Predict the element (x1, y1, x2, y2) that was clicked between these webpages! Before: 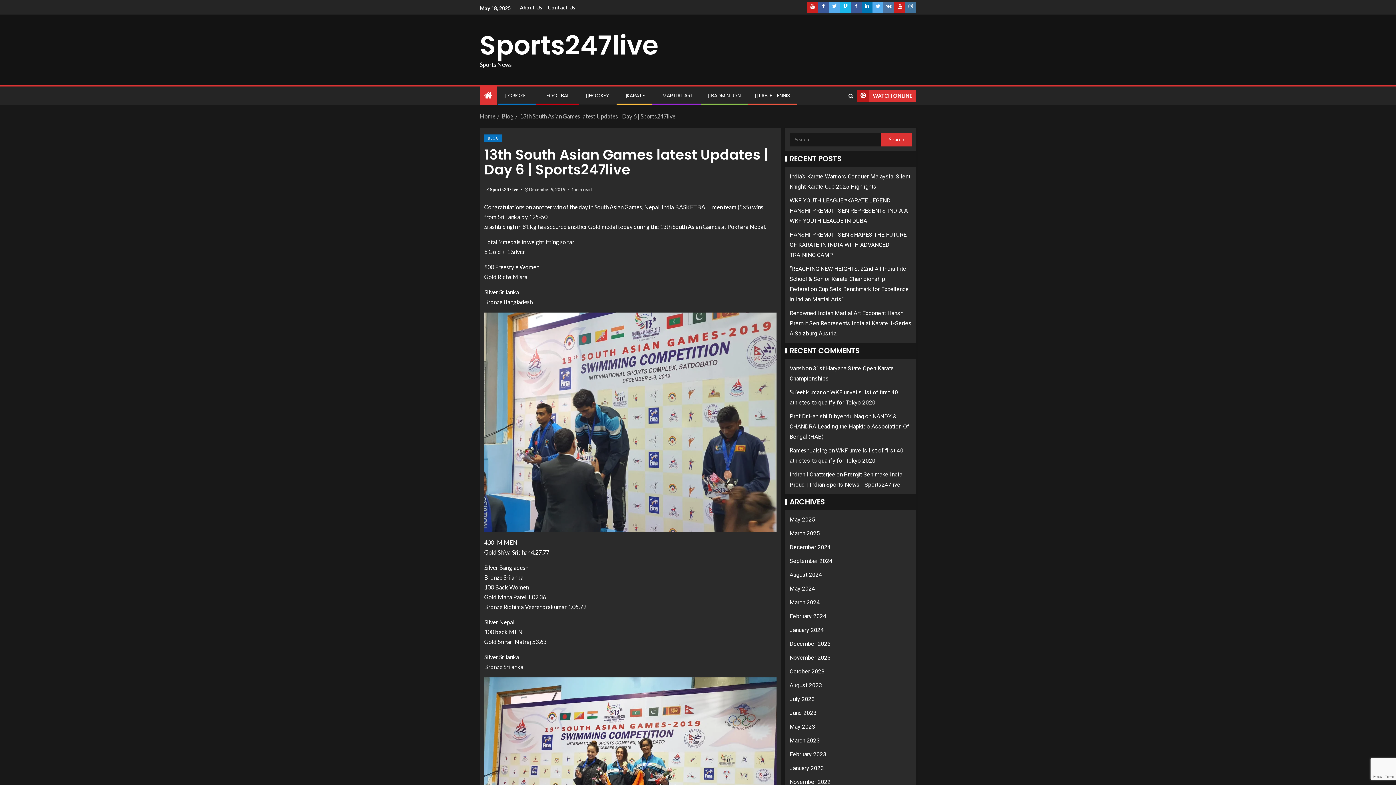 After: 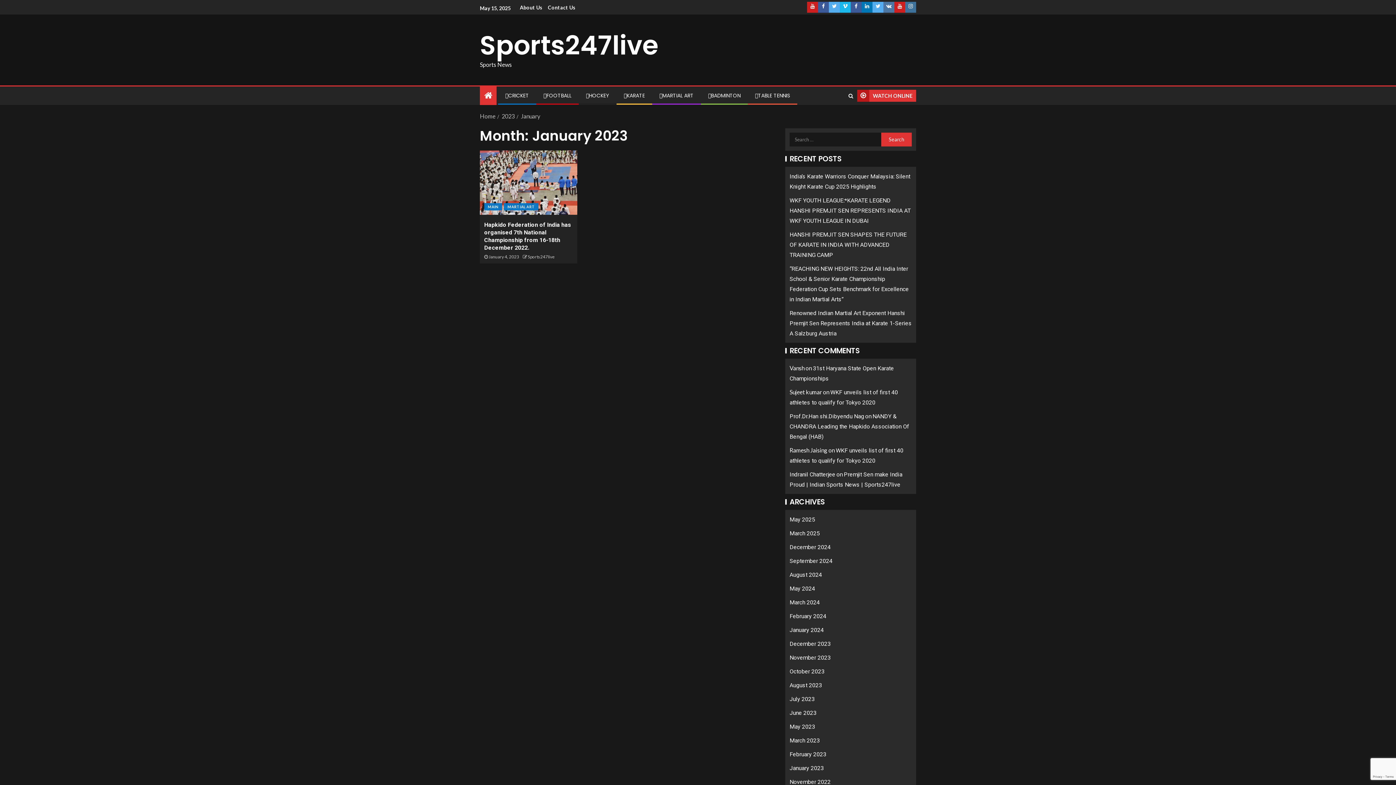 Action: label: January 2023 bbox: (789, 765, 824, 772)